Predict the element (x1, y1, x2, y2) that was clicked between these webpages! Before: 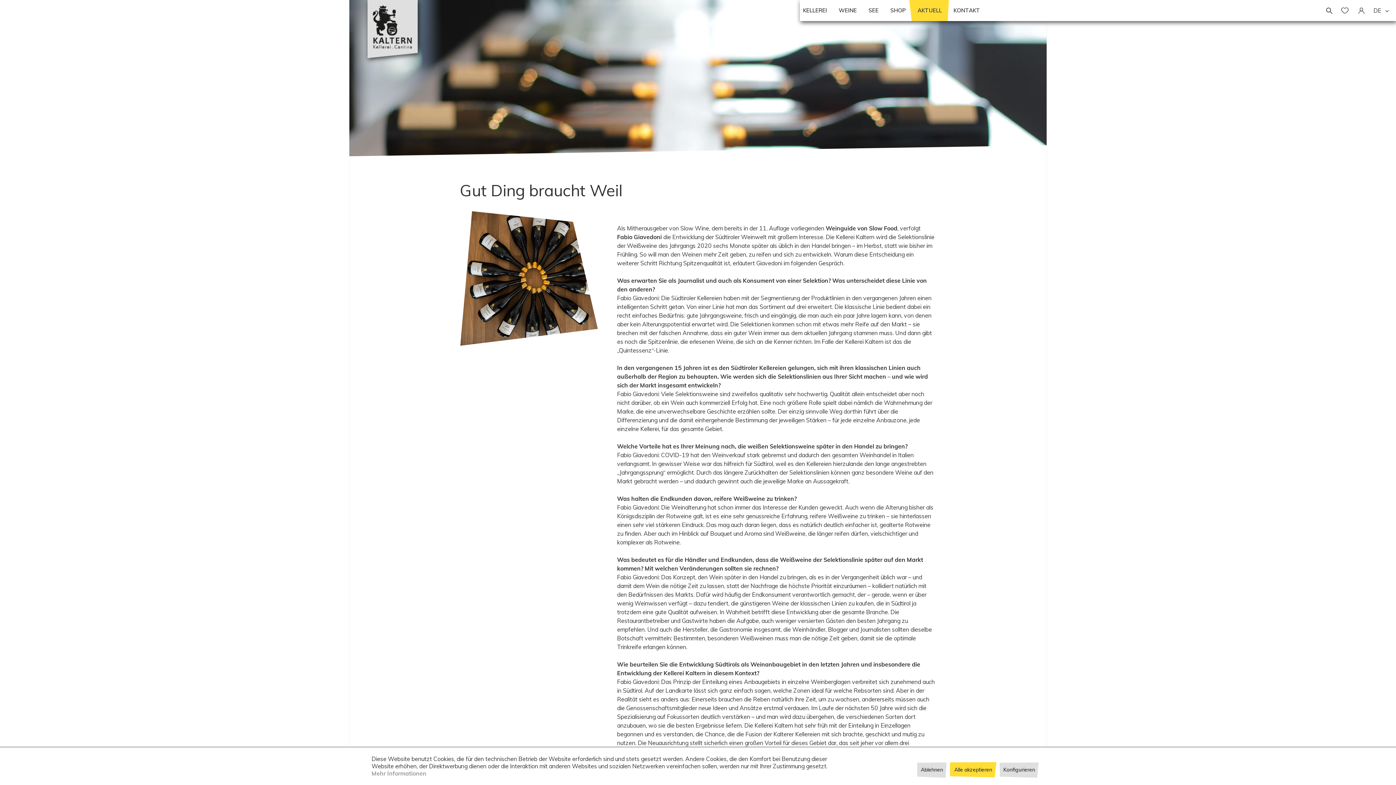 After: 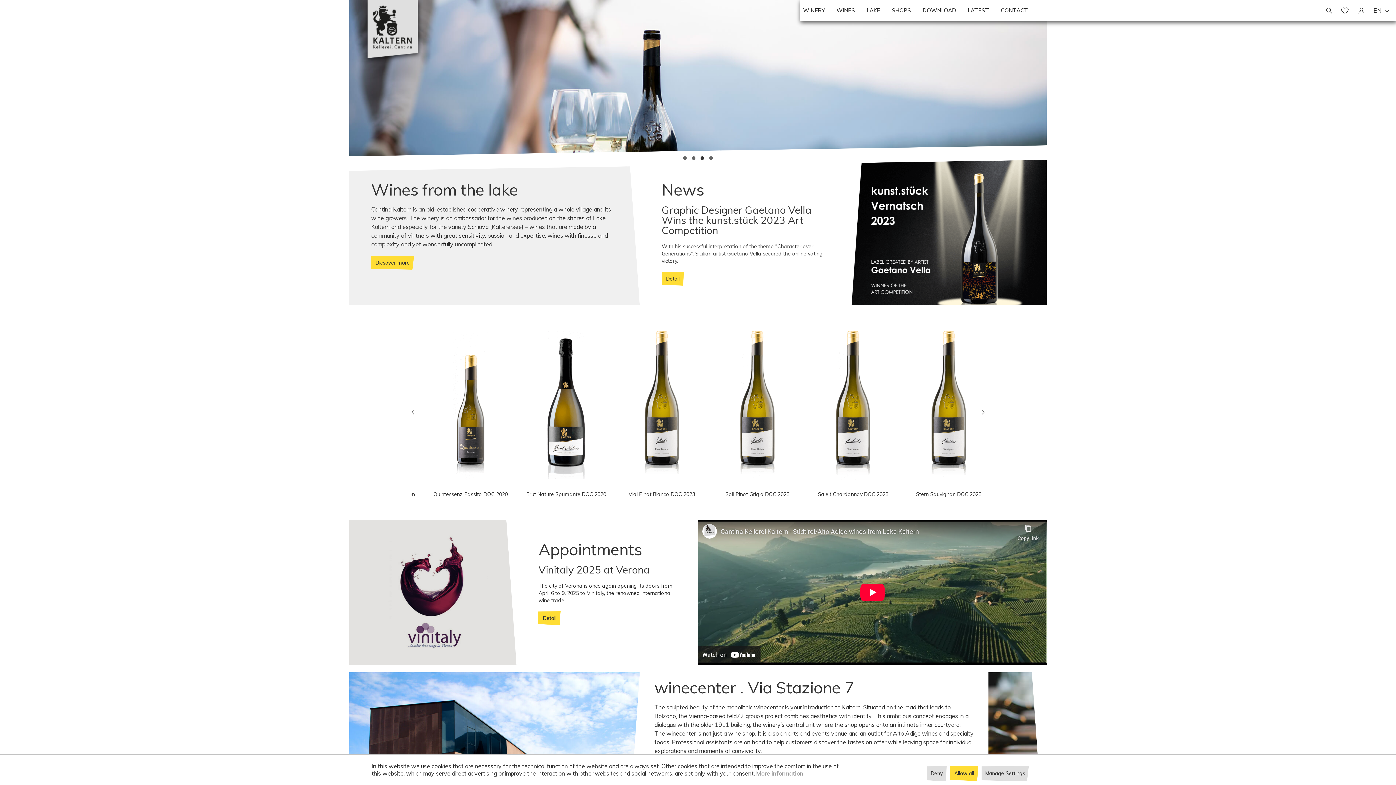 Action: label: KONTAKT bbox: (948, 0, 986, 21)